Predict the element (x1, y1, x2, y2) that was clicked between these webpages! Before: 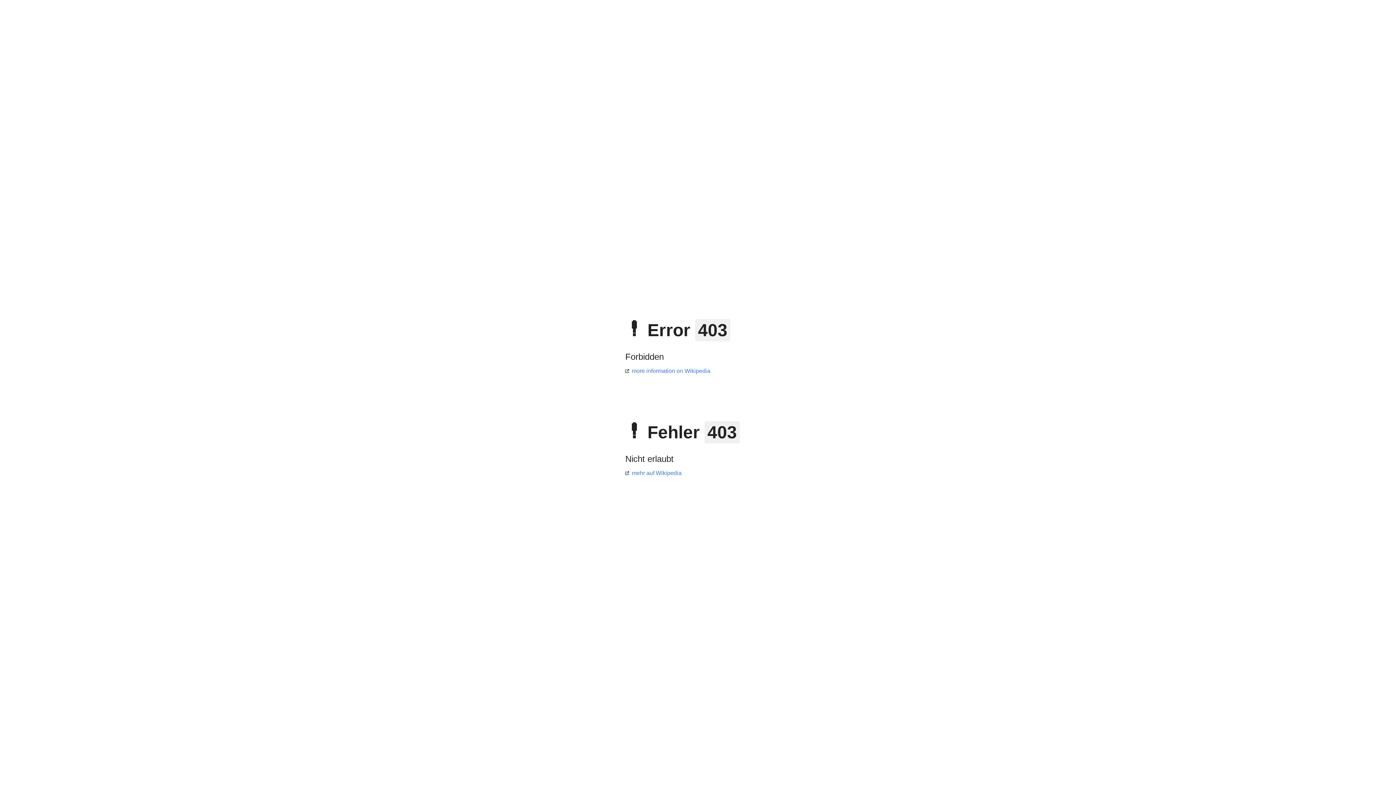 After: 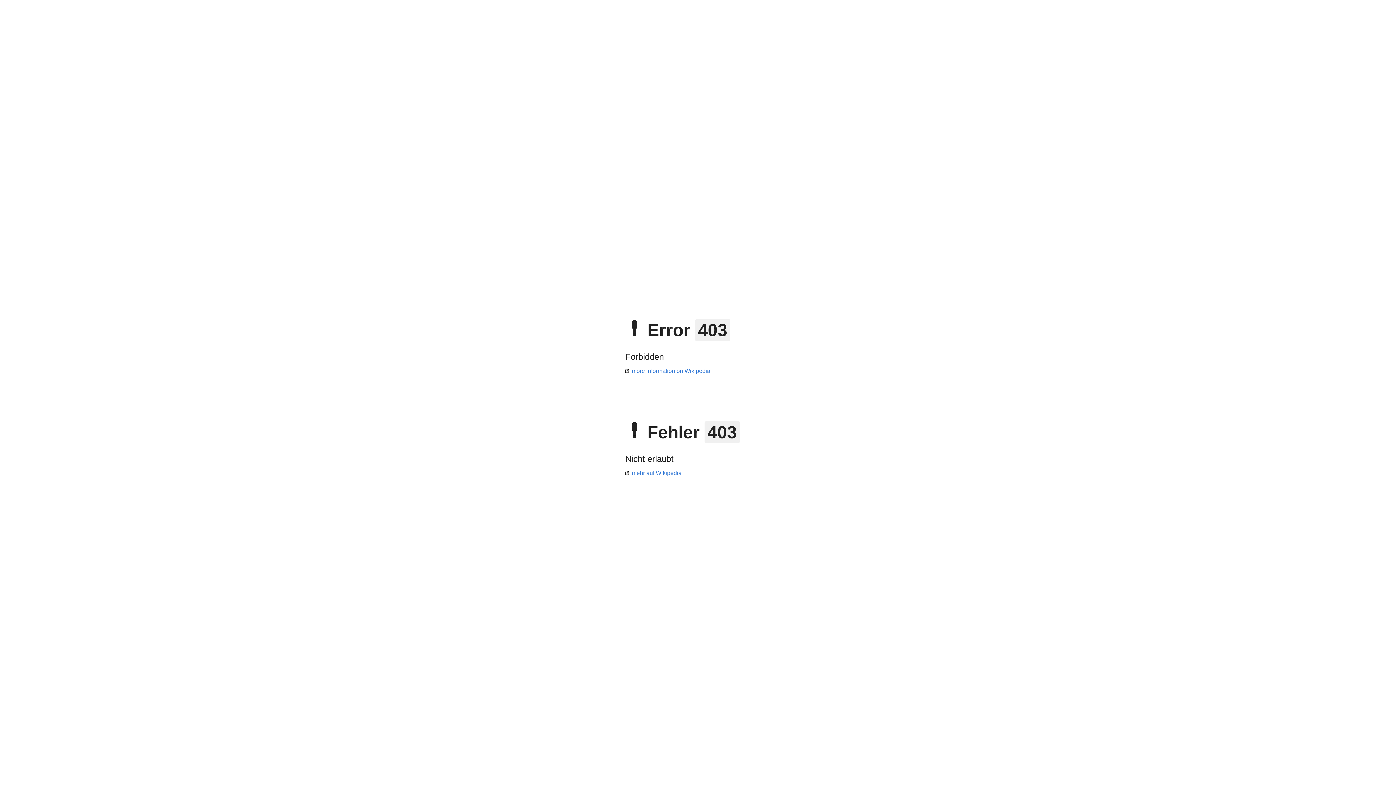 Action: bbox: (625, 470, 681, 476) label: mehr auf Wikipedia